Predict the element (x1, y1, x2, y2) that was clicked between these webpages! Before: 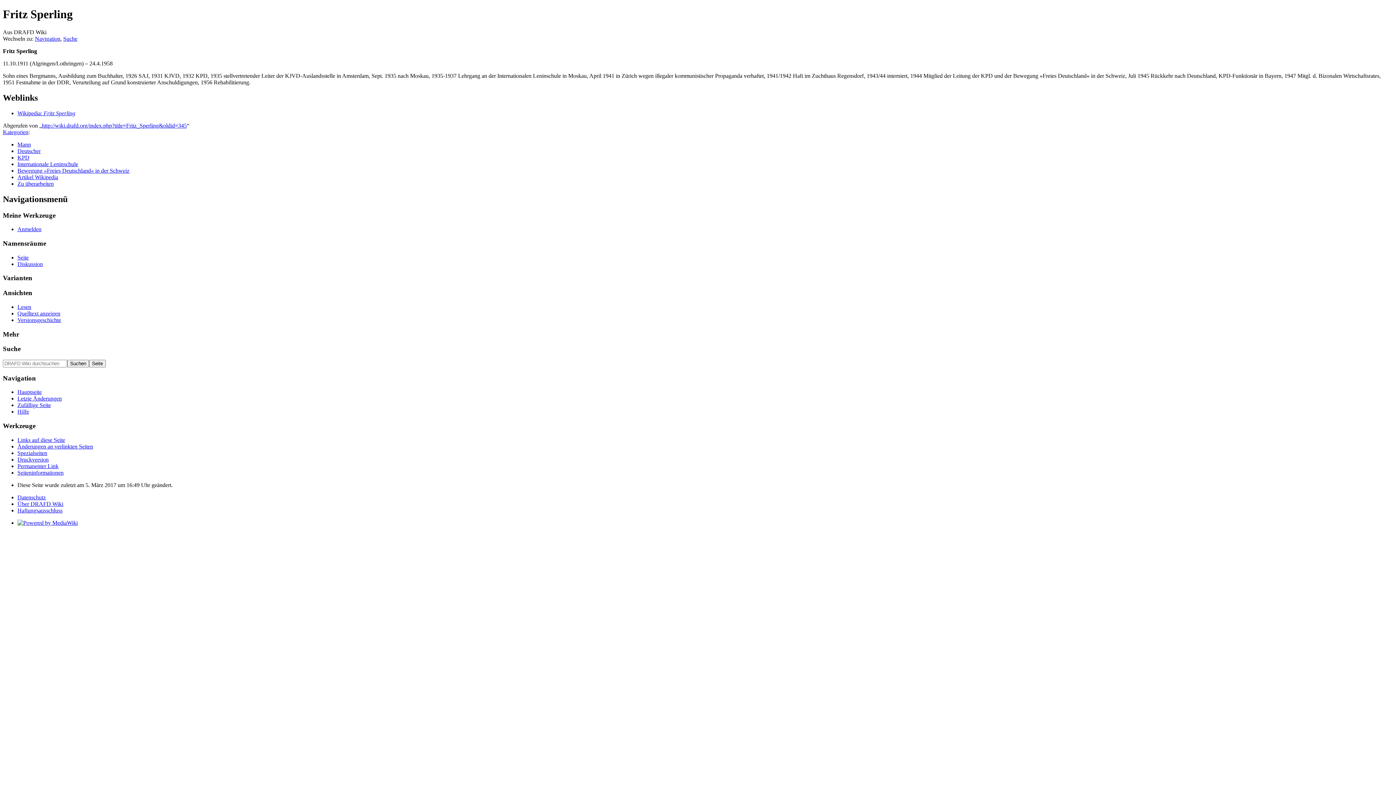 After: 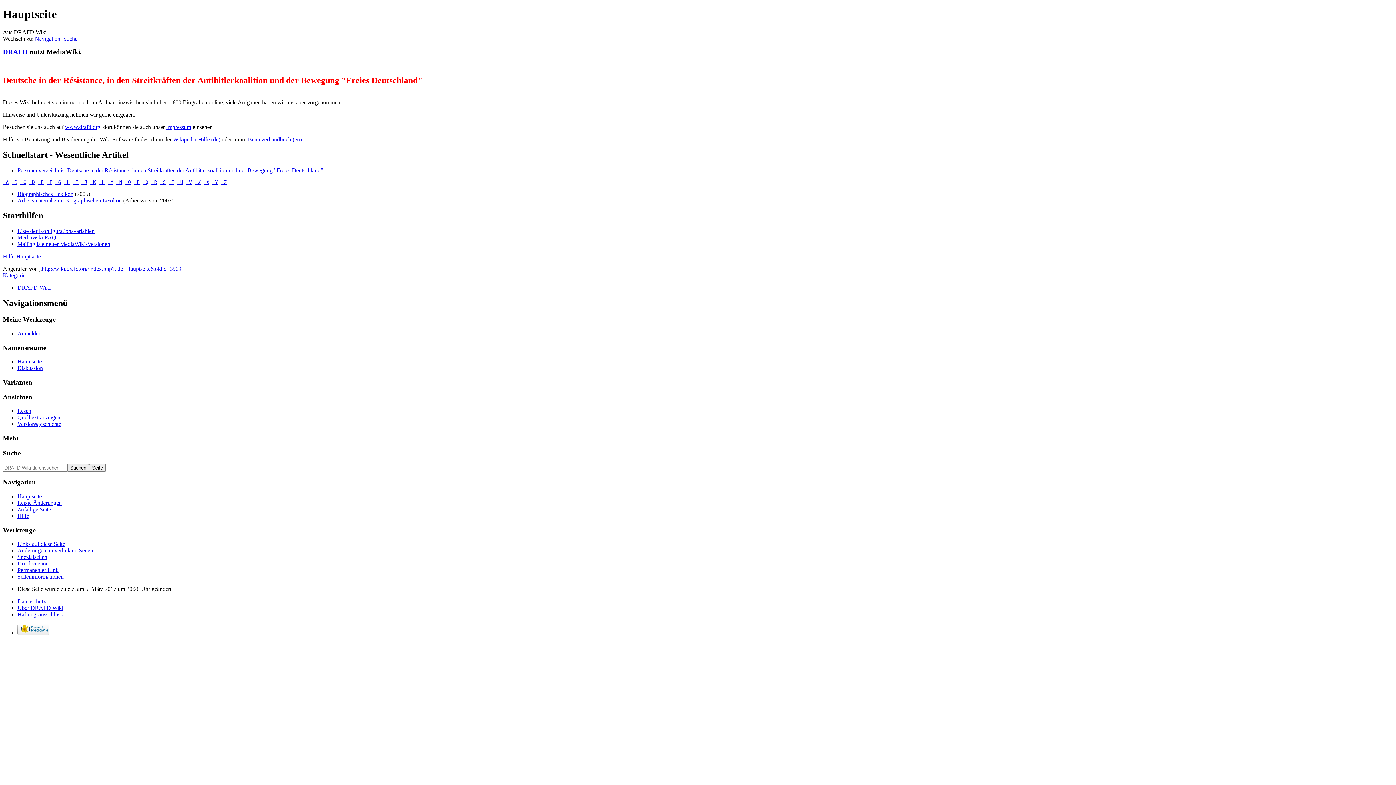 Action: label: Hauptseite bbox: (17, 389, 41, 395)